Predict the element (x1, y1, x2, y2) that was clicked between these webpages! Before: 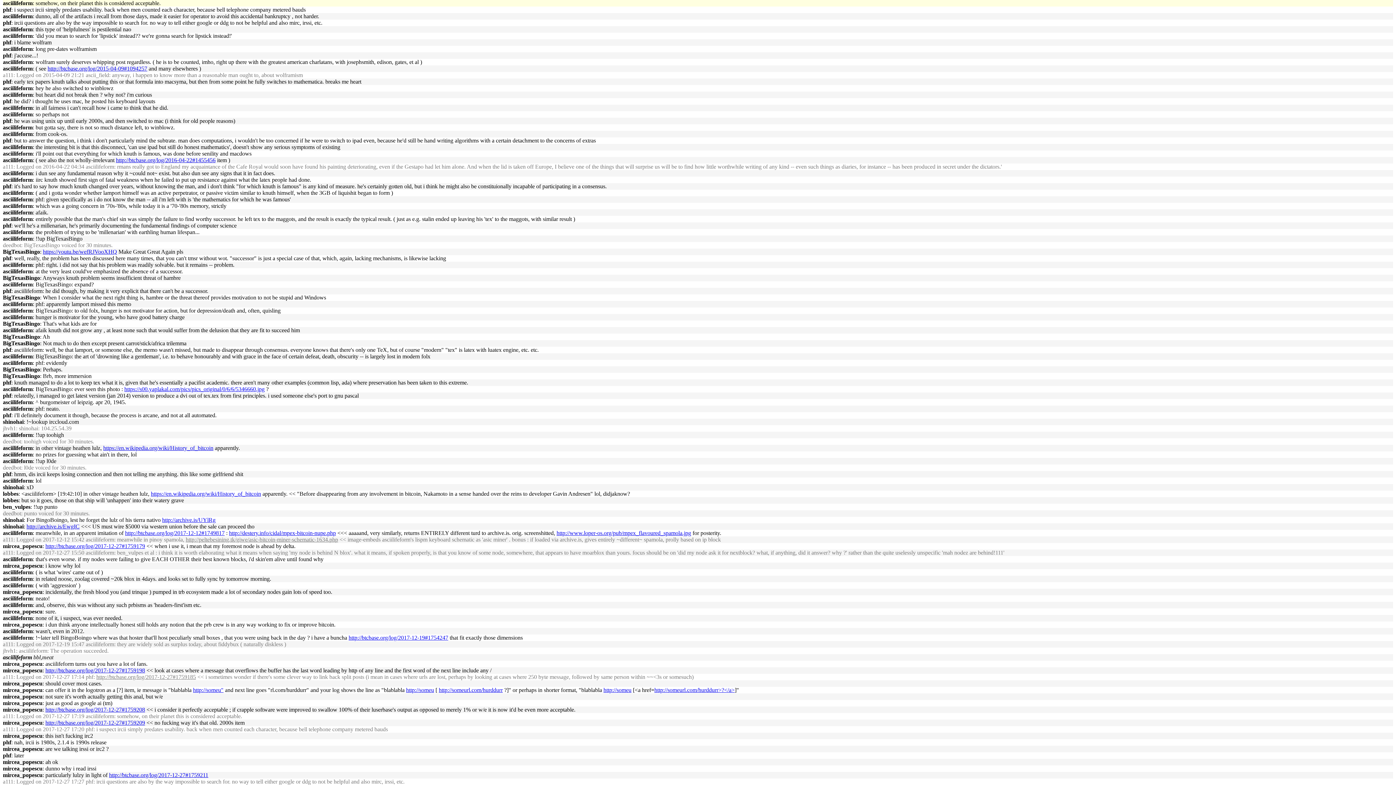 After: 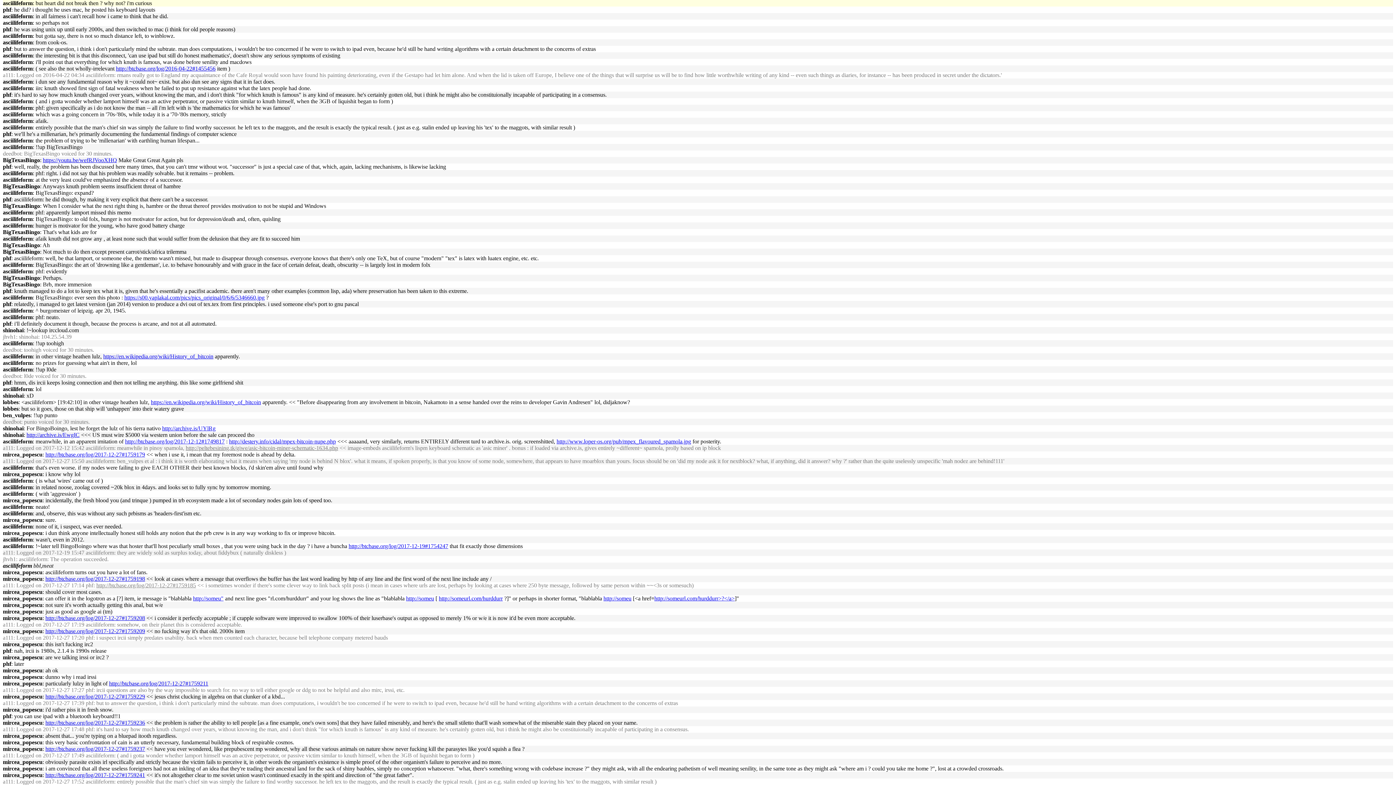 Action: bbox: (2, 91, 32, 97) label: asciilifeform